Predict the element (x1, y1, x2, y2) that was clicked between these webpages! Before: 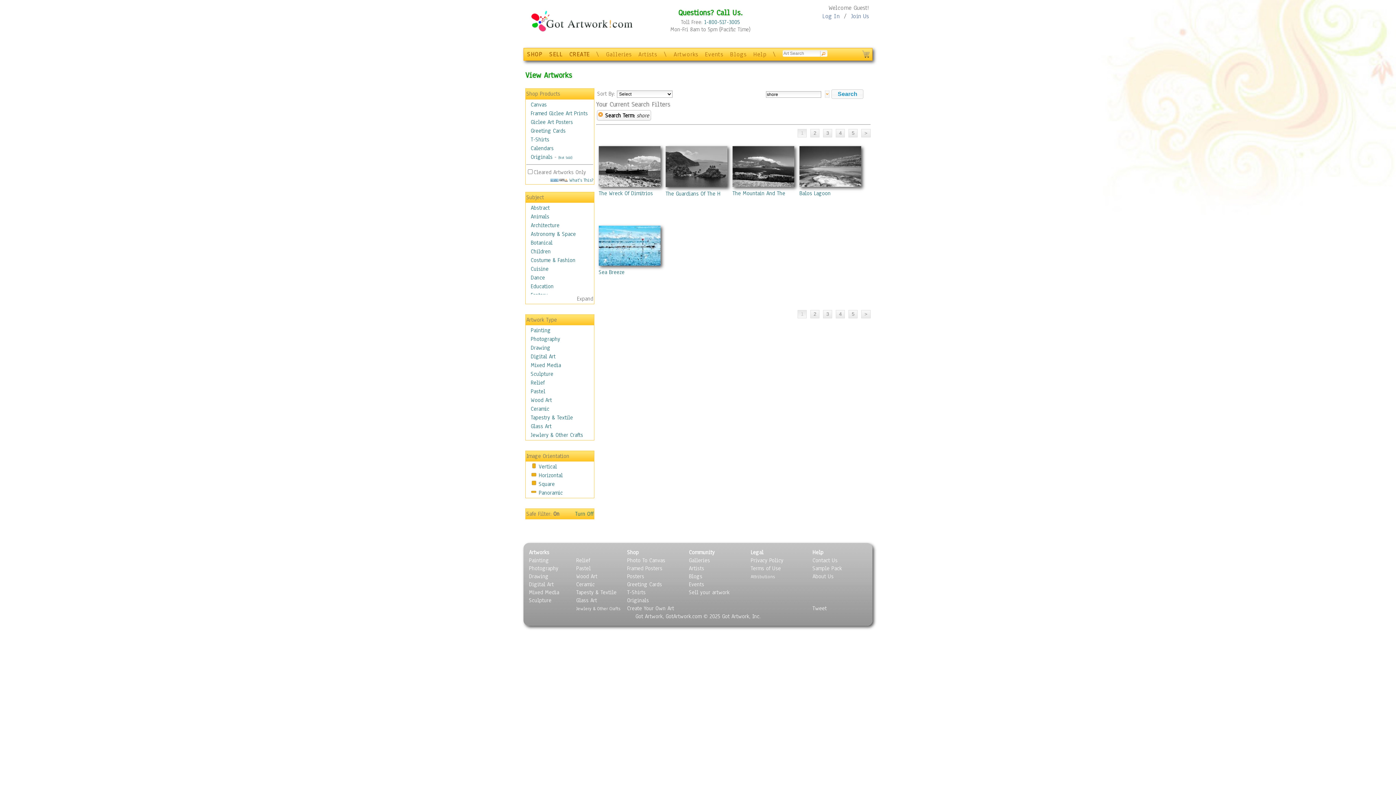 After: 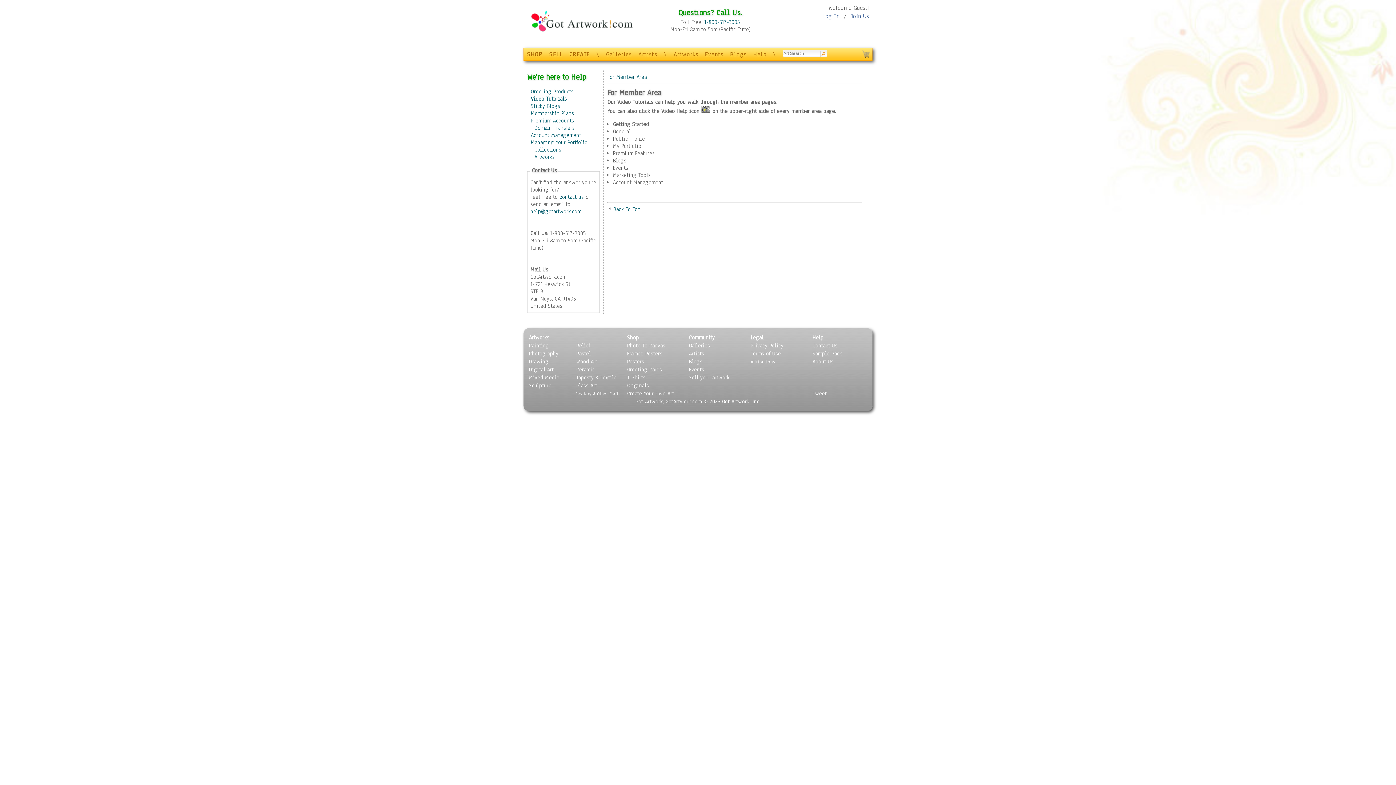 Action: label: Help bbox: (812, 549, 823, 556)